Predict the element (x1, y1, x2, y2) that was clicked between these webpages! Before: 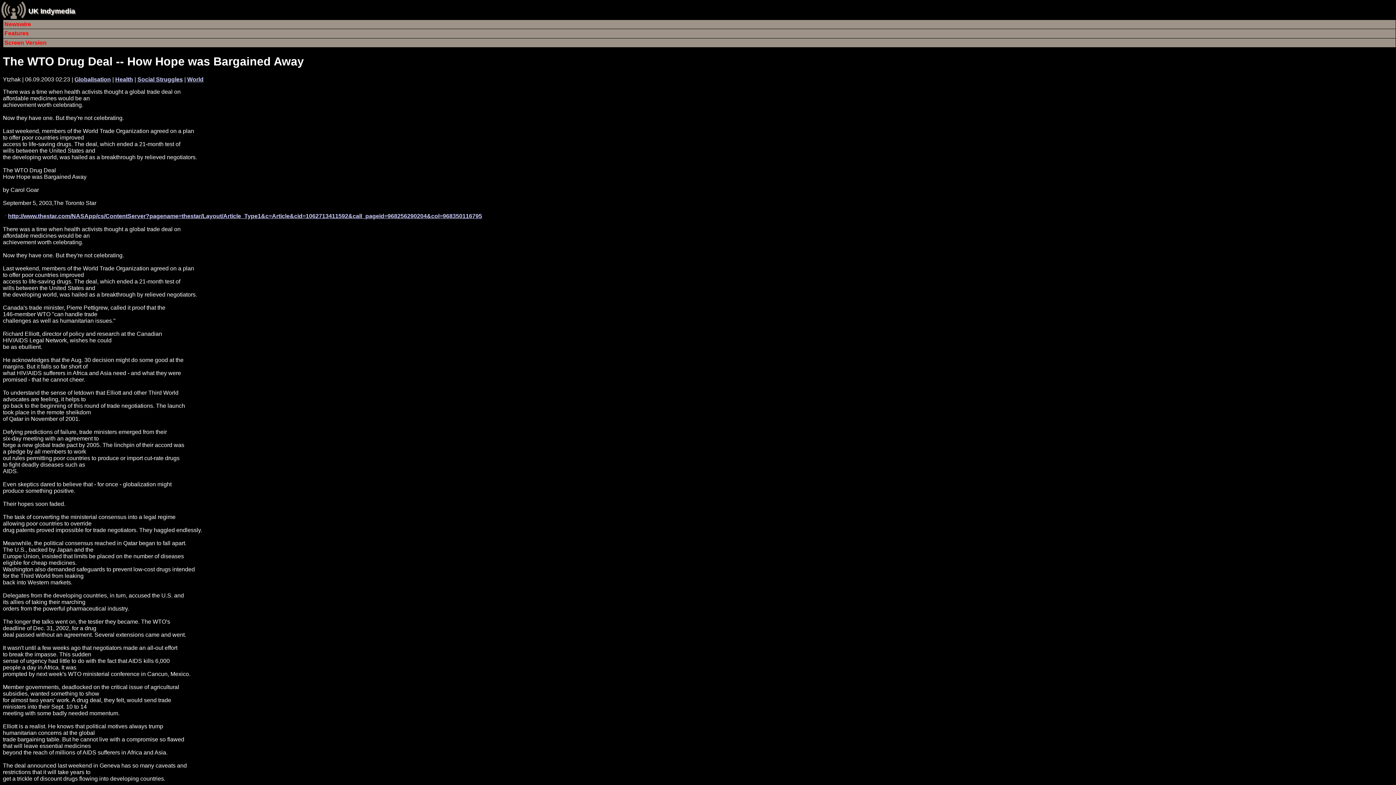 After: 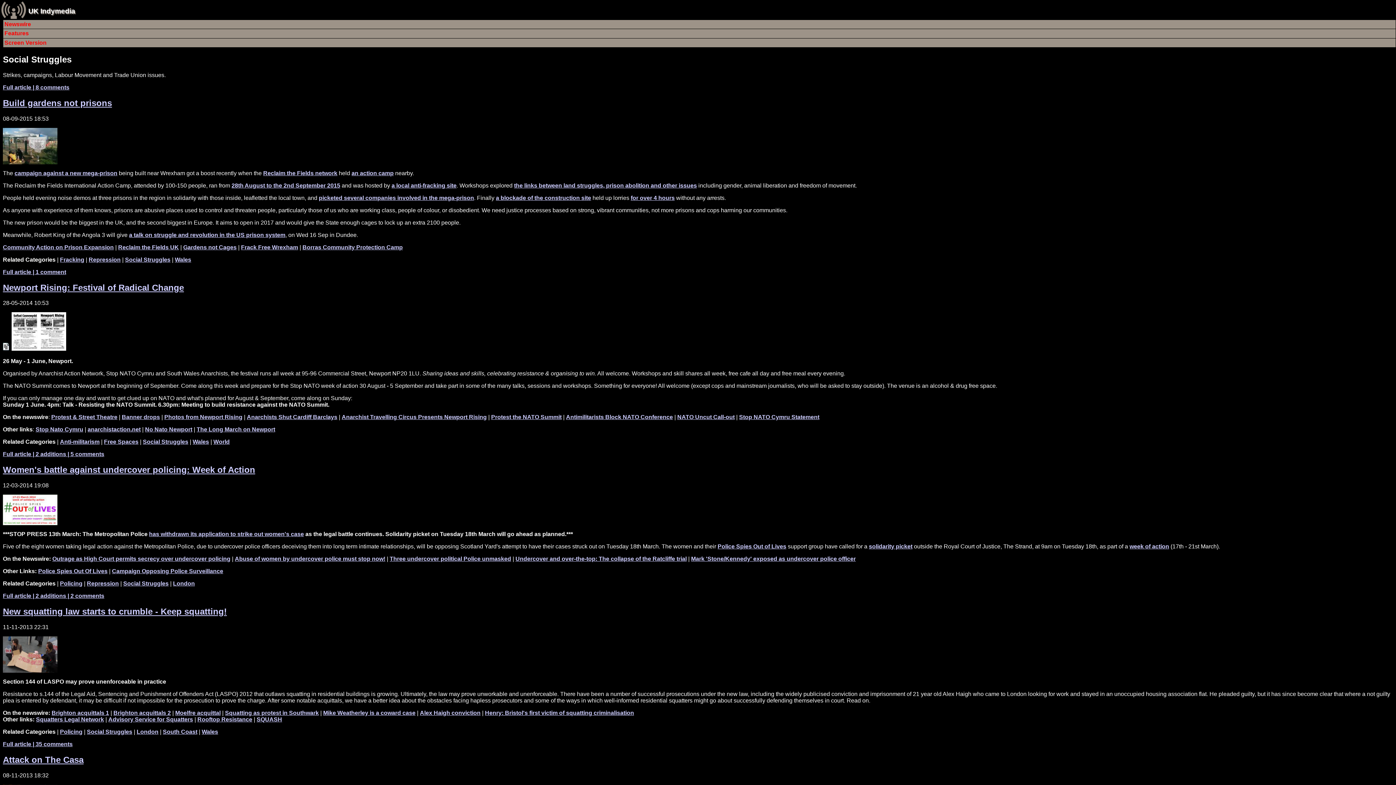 Action: bbox: (137, 76, 182, 82) label: Social Struggles